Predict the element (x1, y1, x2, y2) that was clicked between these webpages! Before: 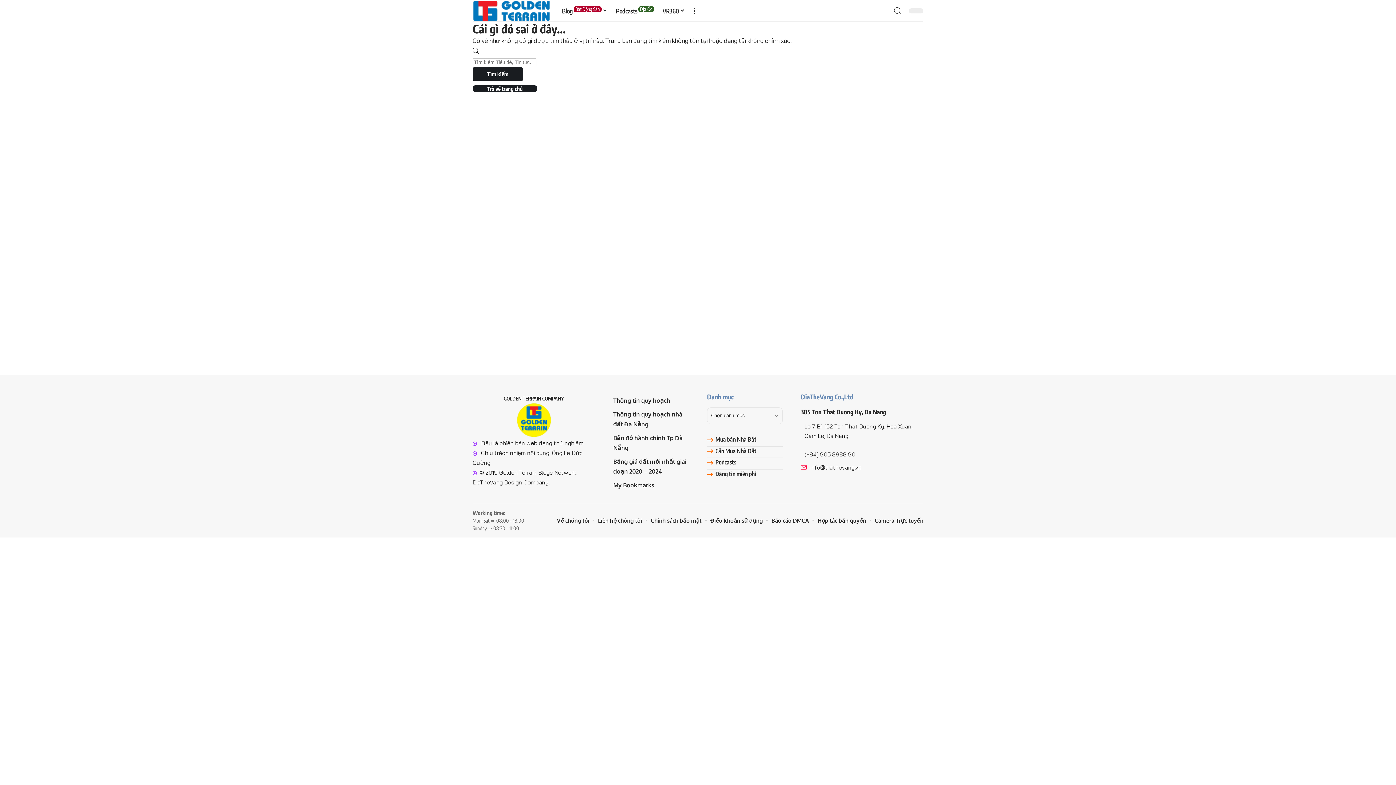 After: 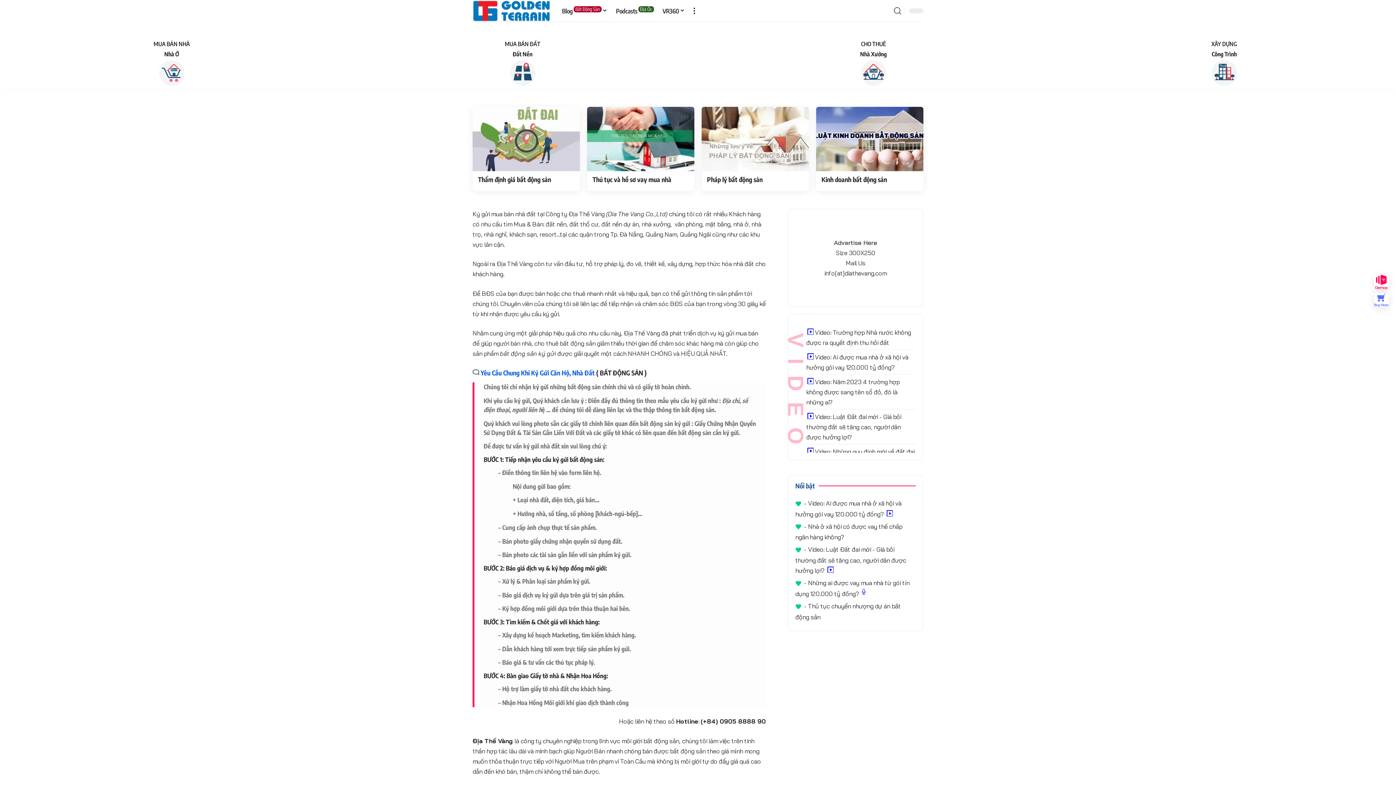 Action: bbox: (472, 0, 550, 21)